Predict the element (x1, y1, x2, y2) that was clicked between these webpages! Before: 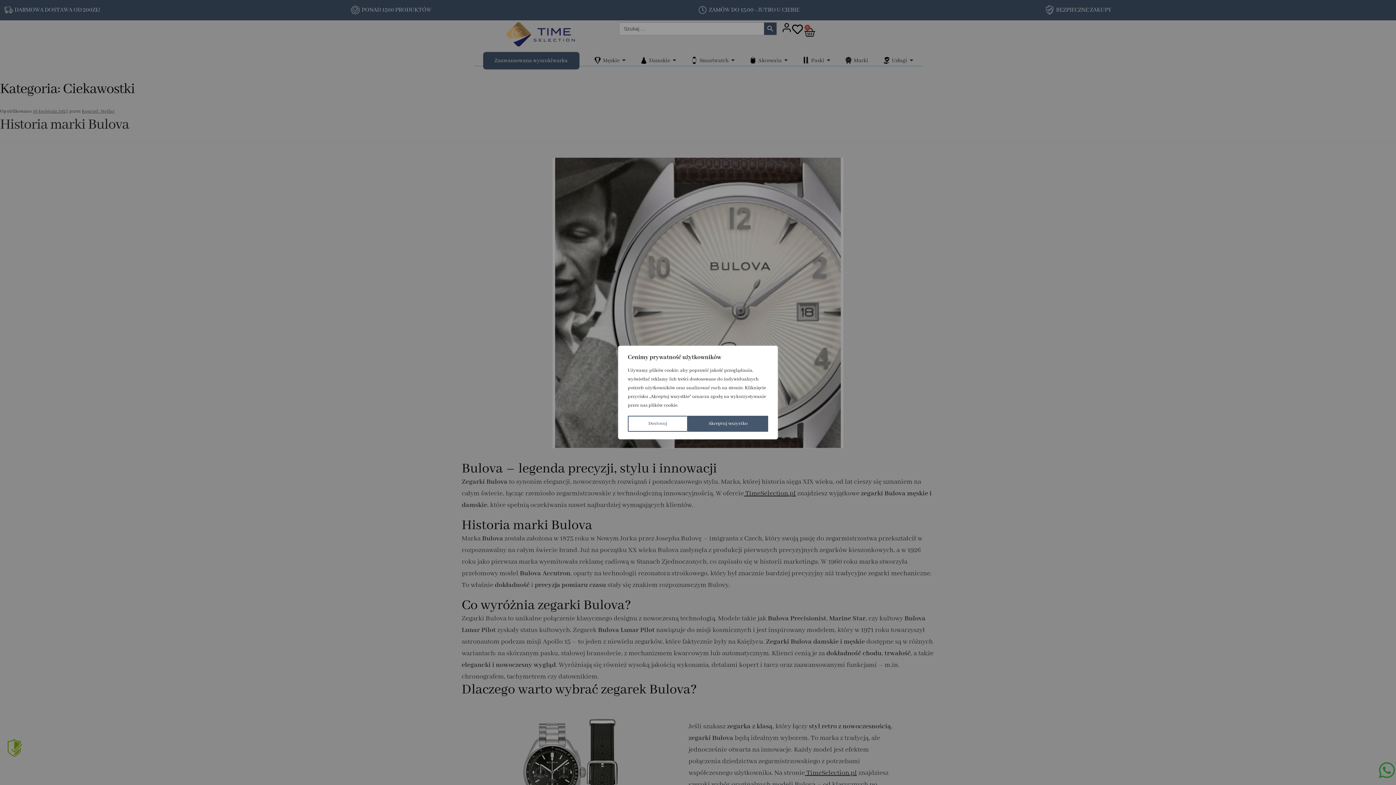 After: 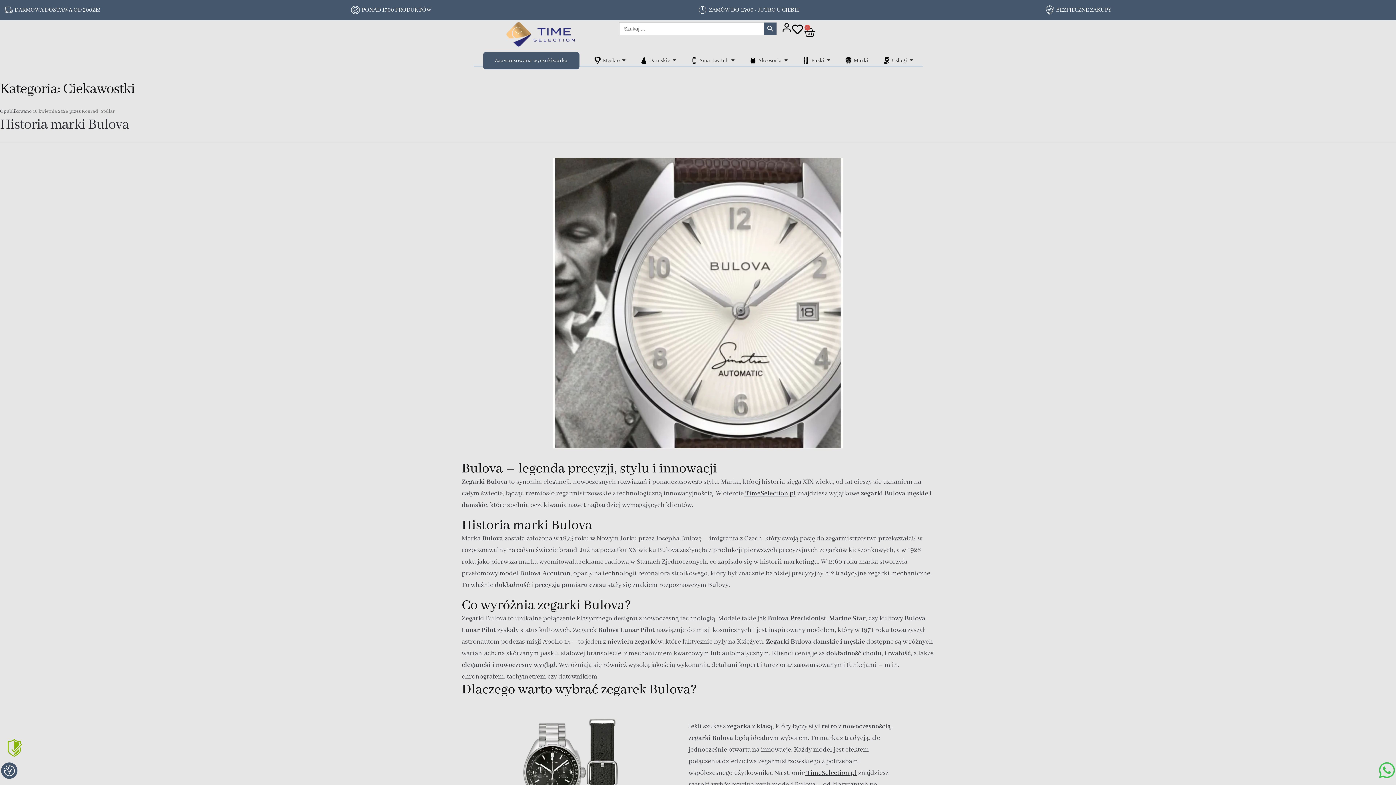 Action: label: Akceptuj wszystko bbox: (688, 416, 768, 432)